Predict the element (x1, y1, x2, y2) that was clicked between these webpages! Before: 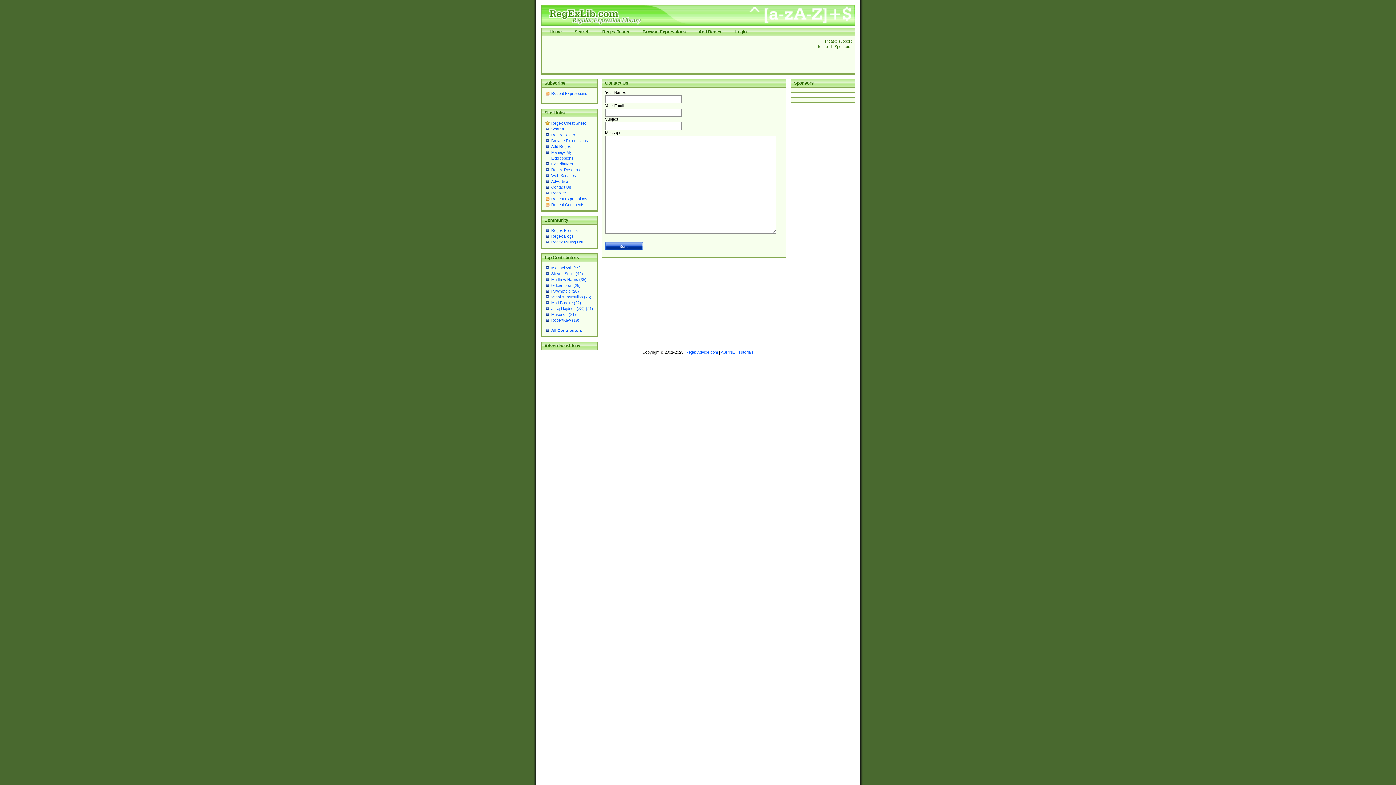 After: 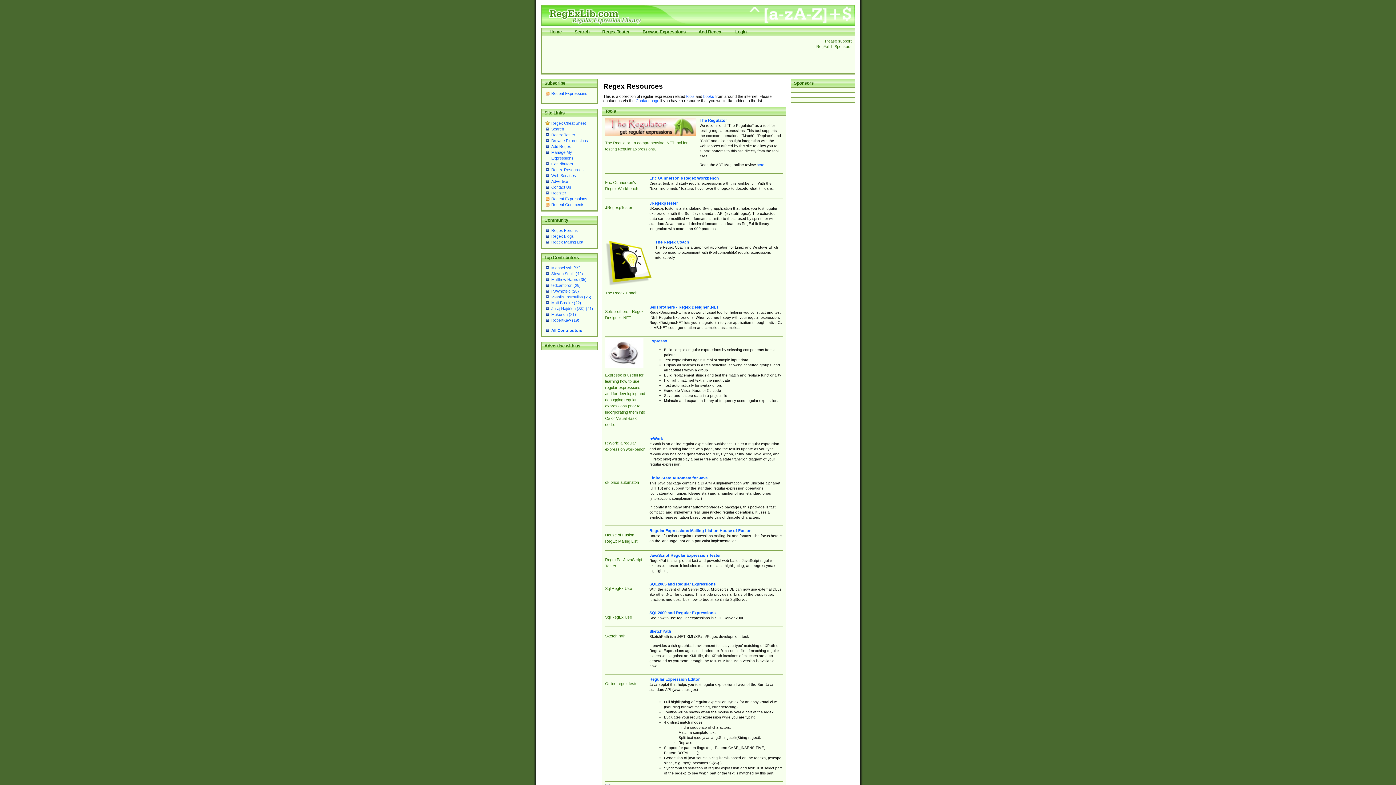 Action: label: Regex Resources bbox: (551, 167, 583, 172)